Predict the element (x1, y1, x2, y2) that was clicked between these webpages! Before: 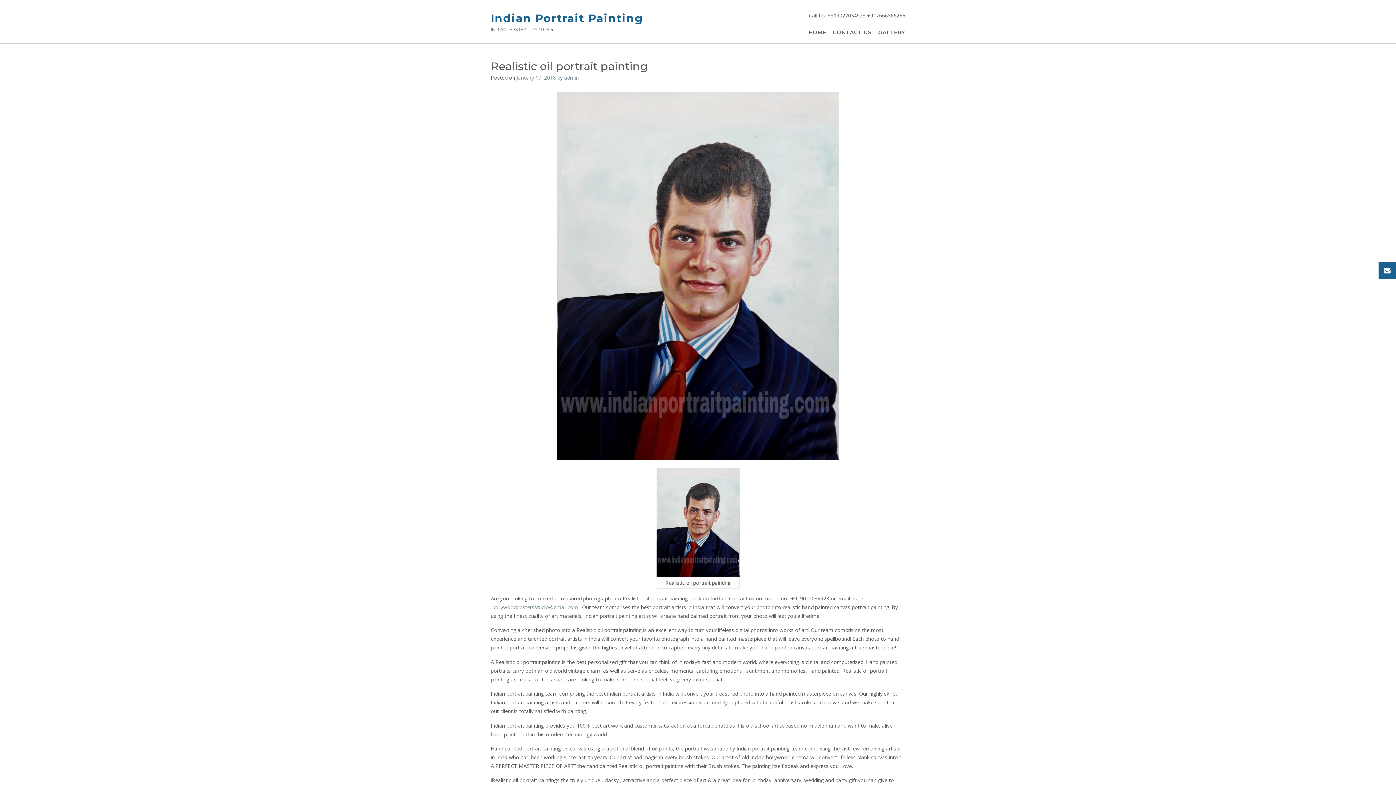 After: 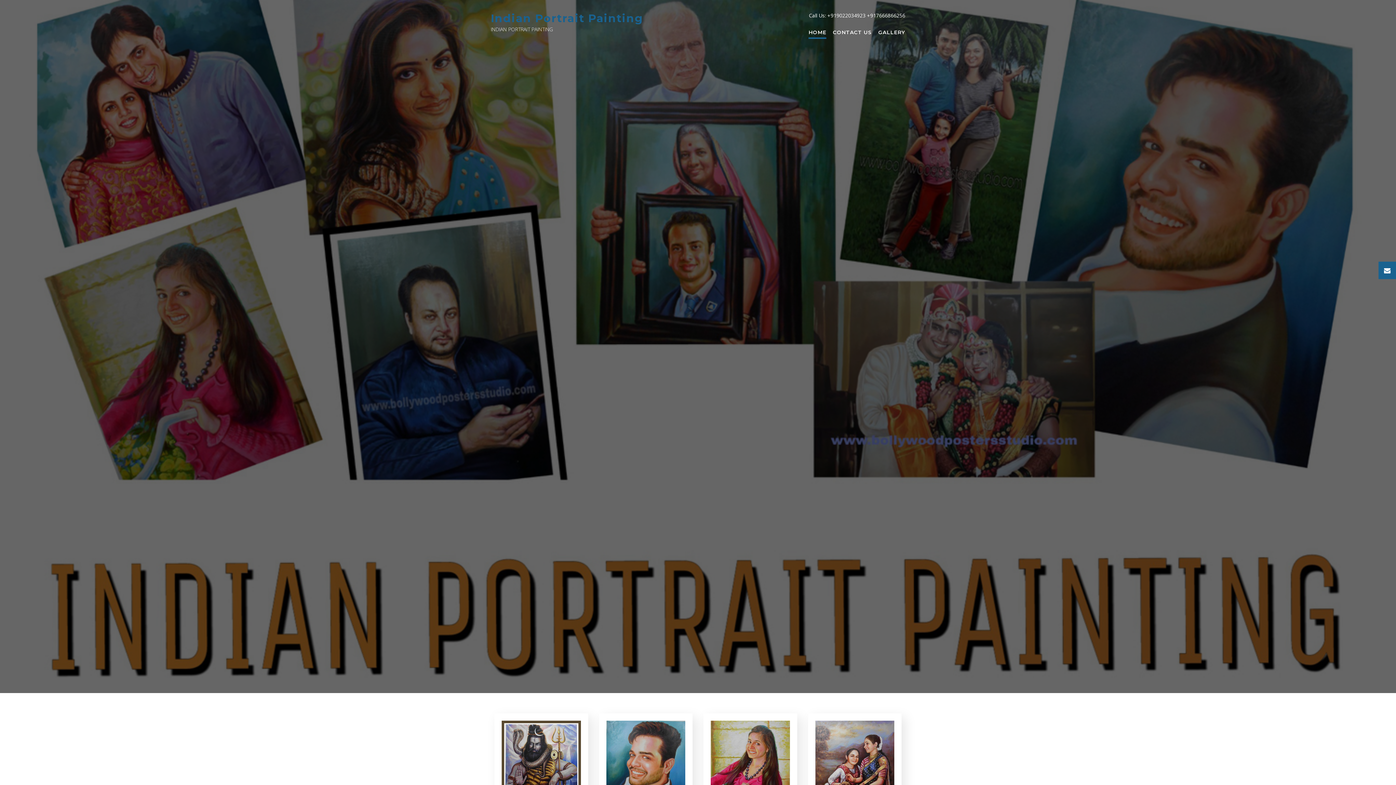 Action: bbox: (808, 28, 826, 36) label: HOME